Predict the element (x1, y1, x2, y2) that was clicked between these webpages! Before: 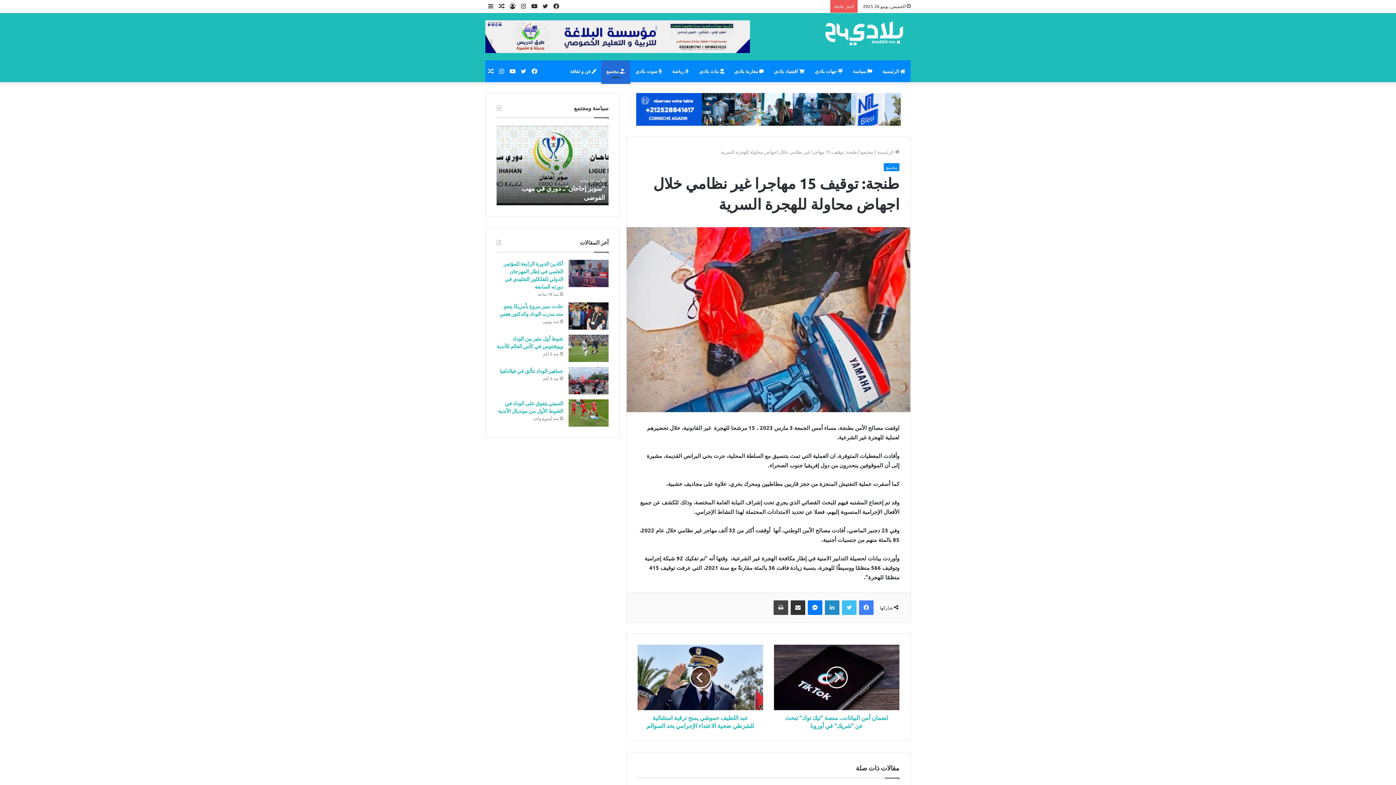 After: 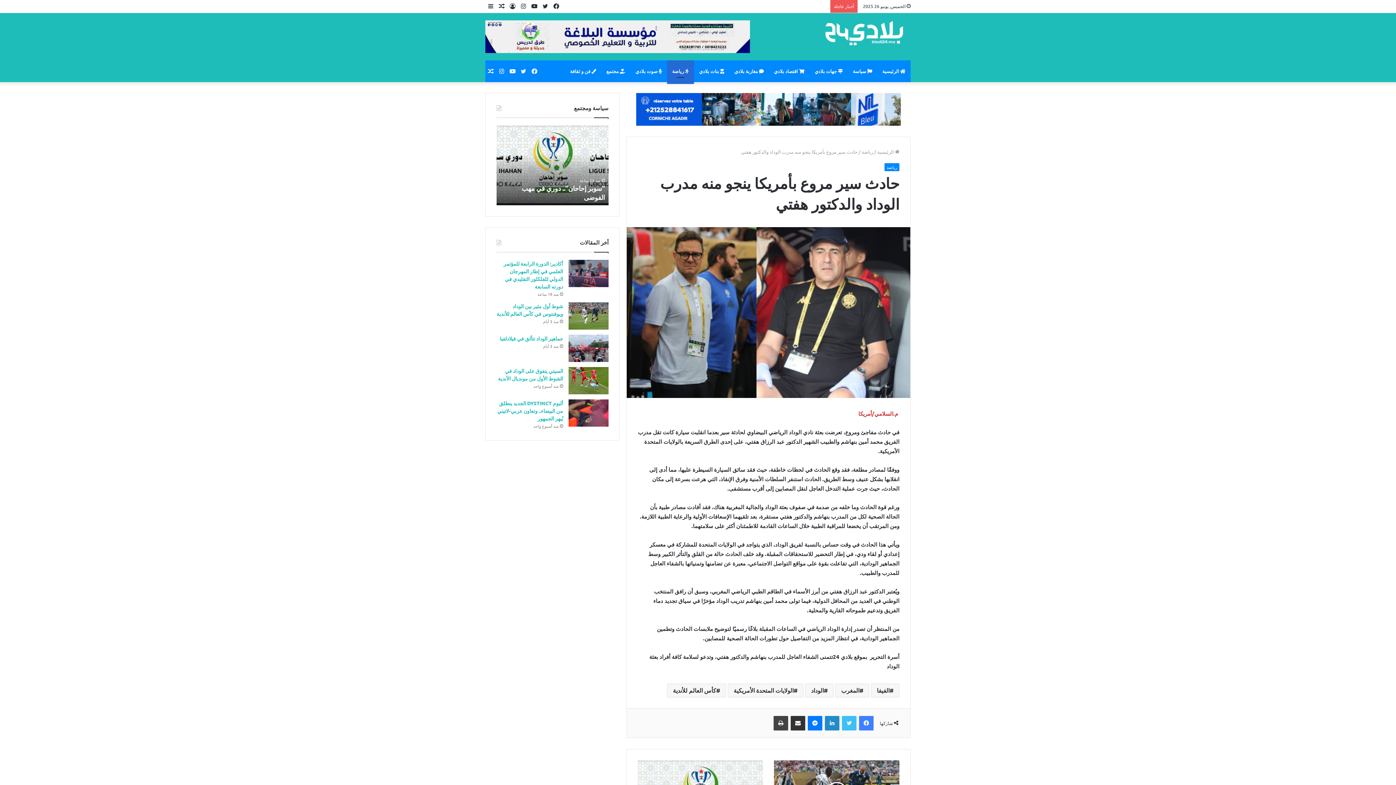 Action: label: حادث سير مروع بأمريكا ينجو منه مدرب الوداد والدكتور هفتي bbox: (568, 302, 608, 329)